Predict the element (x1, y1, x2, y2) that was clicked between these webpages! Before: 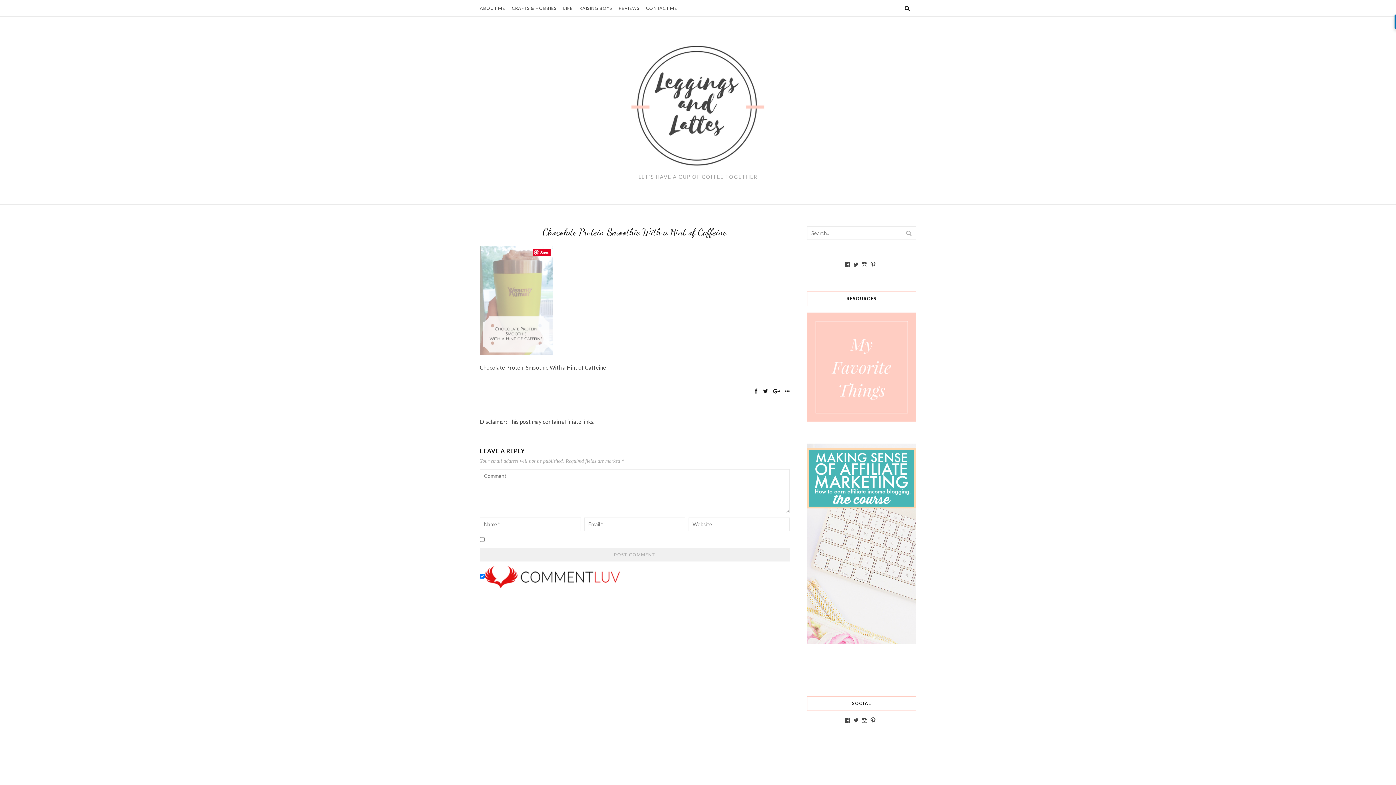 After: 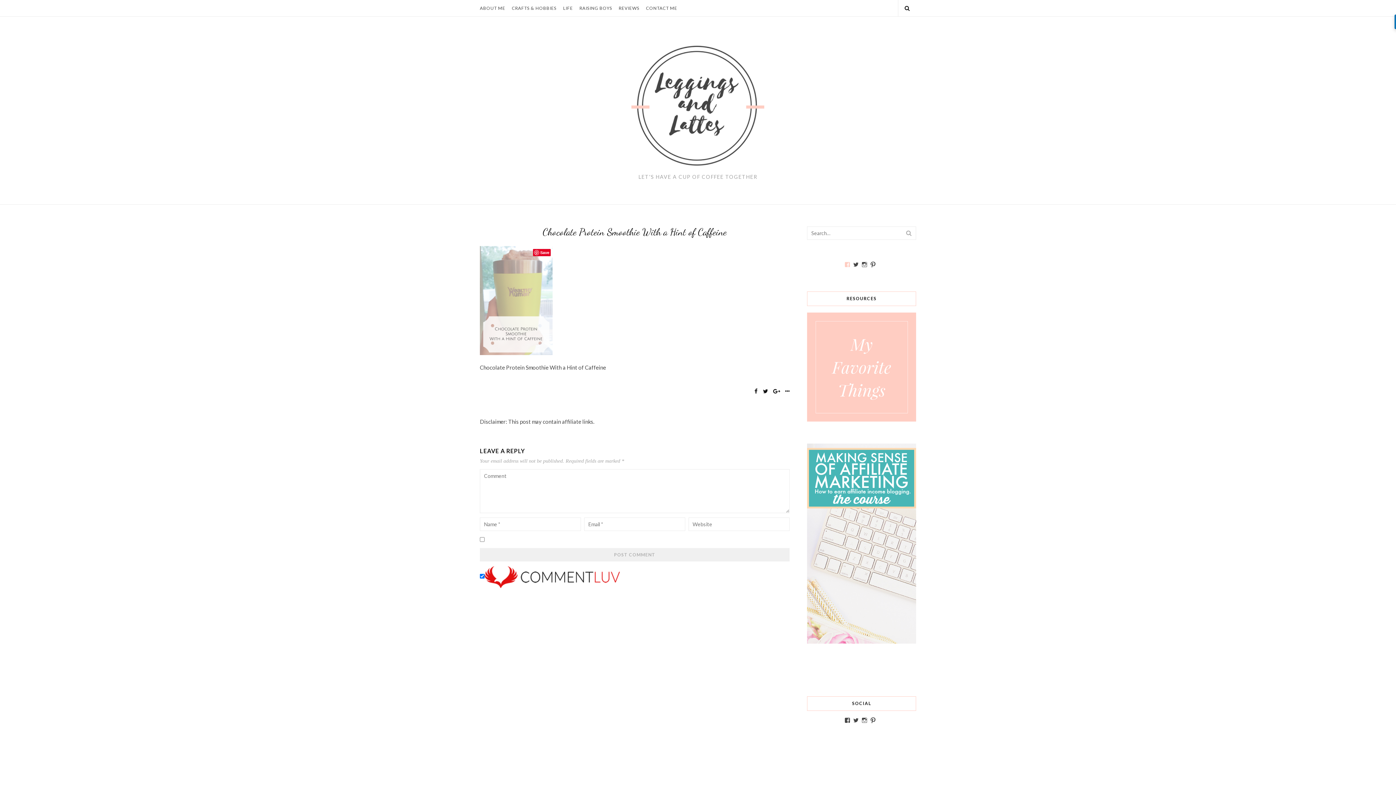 Action: label: View leggingsandlatte’s profile on Facebook bbox: (844, 261, 850, 267)